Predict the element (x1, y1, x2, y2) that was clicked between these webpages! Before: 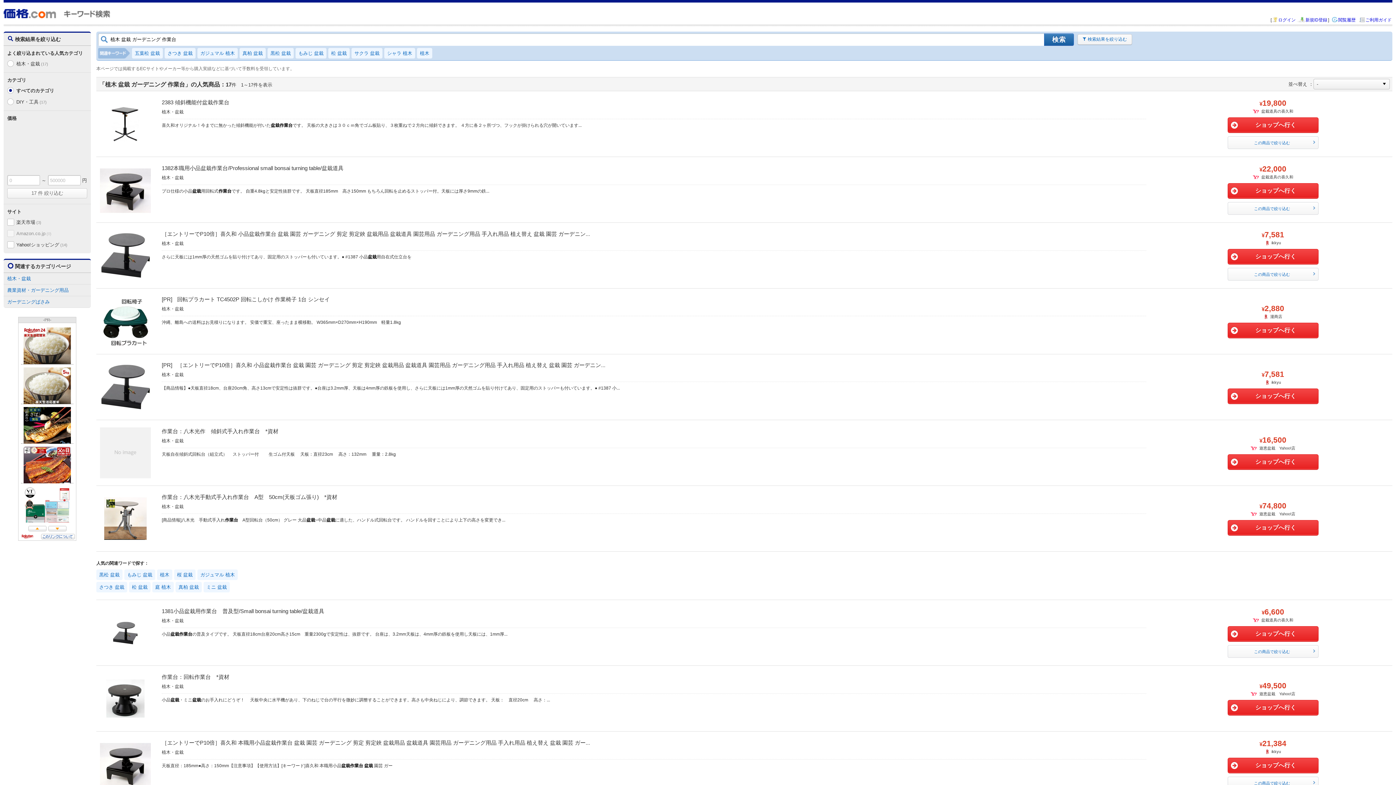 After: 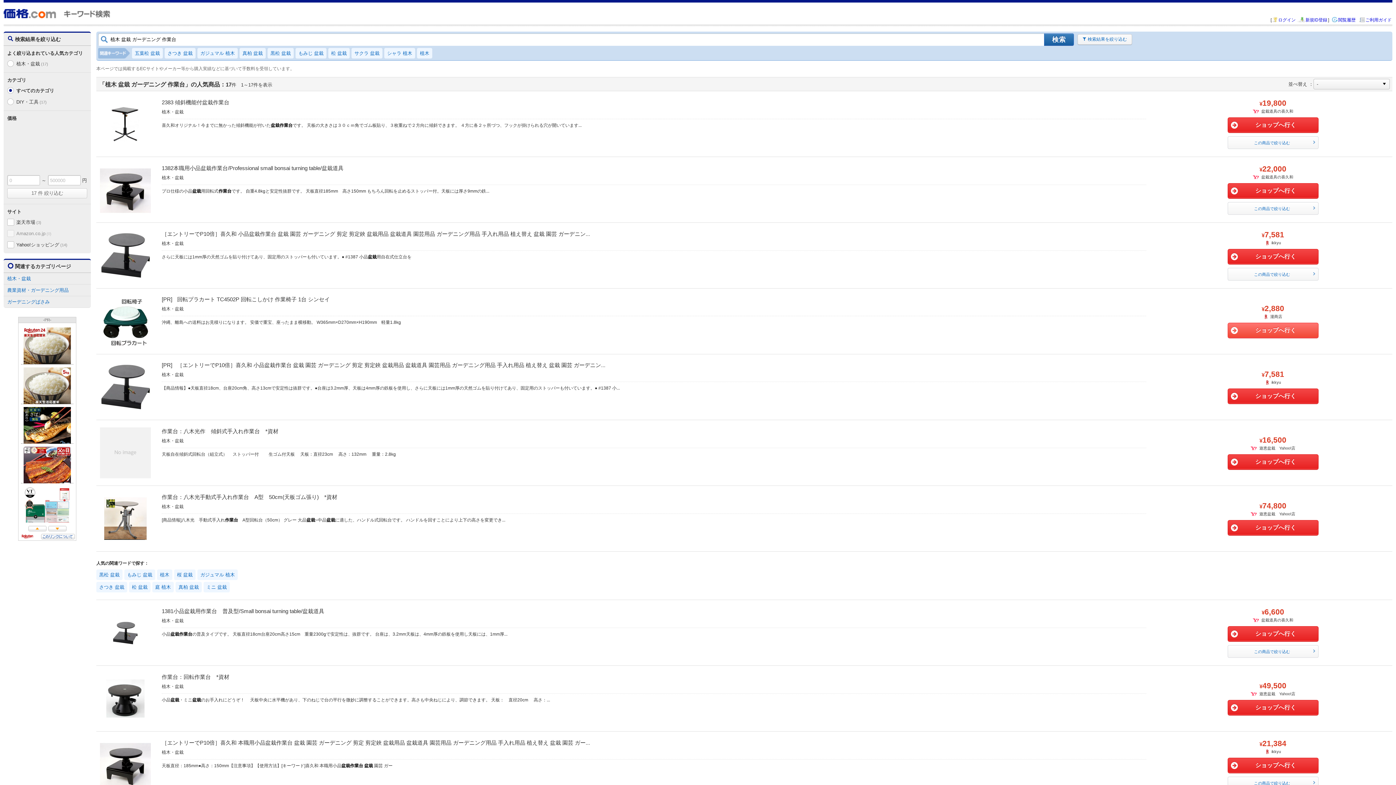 Action: label: ショップへ行く bbox: (1227, 322, 1318, 338)